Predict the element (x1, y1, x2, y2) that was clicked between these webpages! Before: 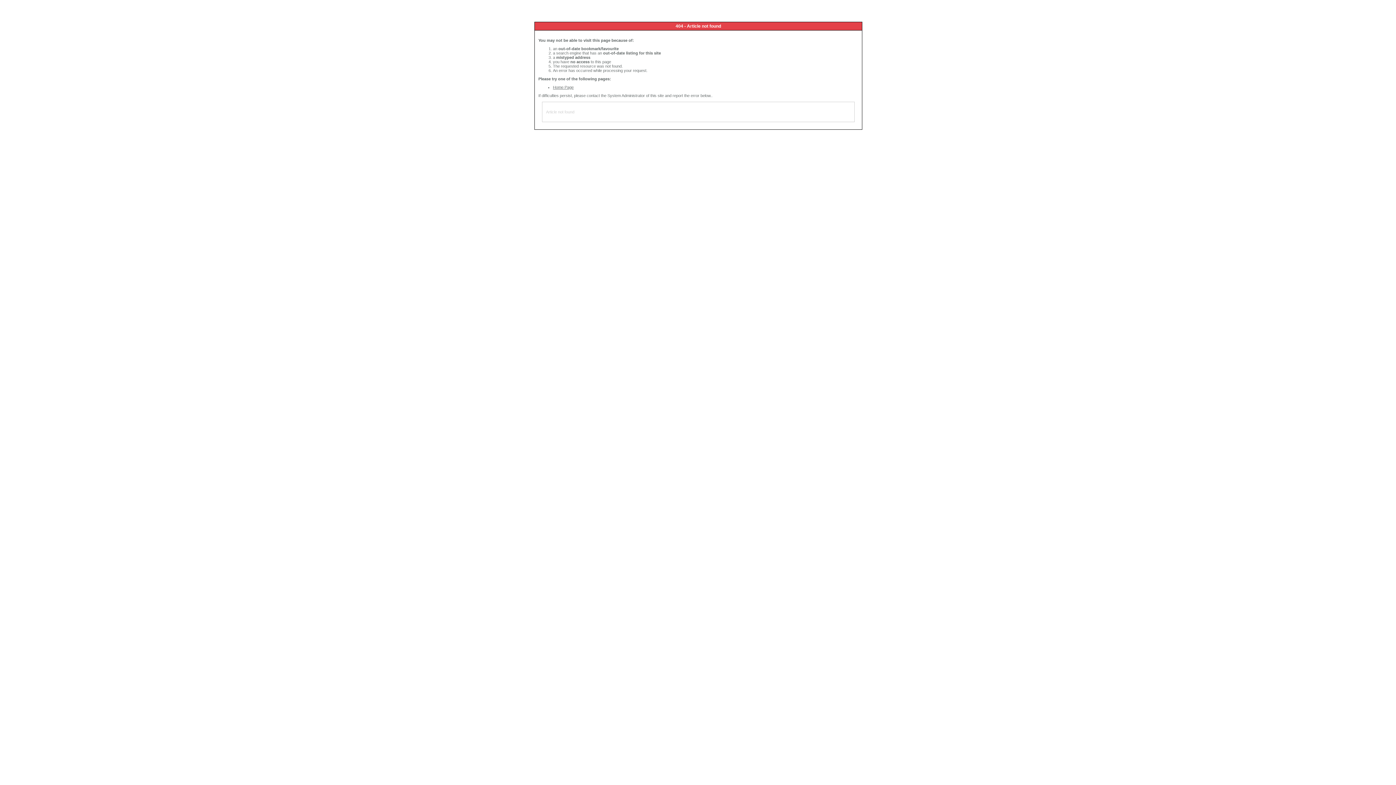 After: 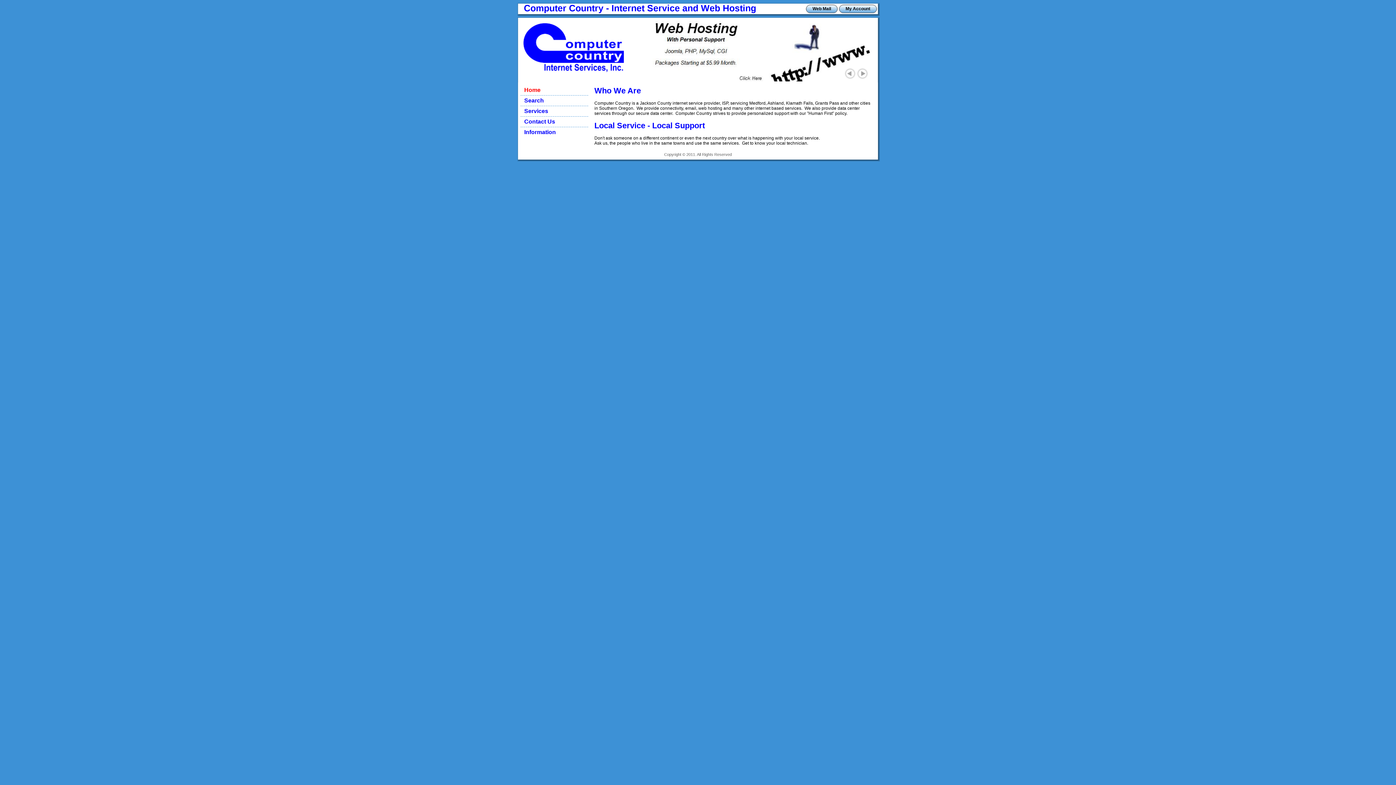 Action: label: Home Page bbox: (553, 85, 573, 89)